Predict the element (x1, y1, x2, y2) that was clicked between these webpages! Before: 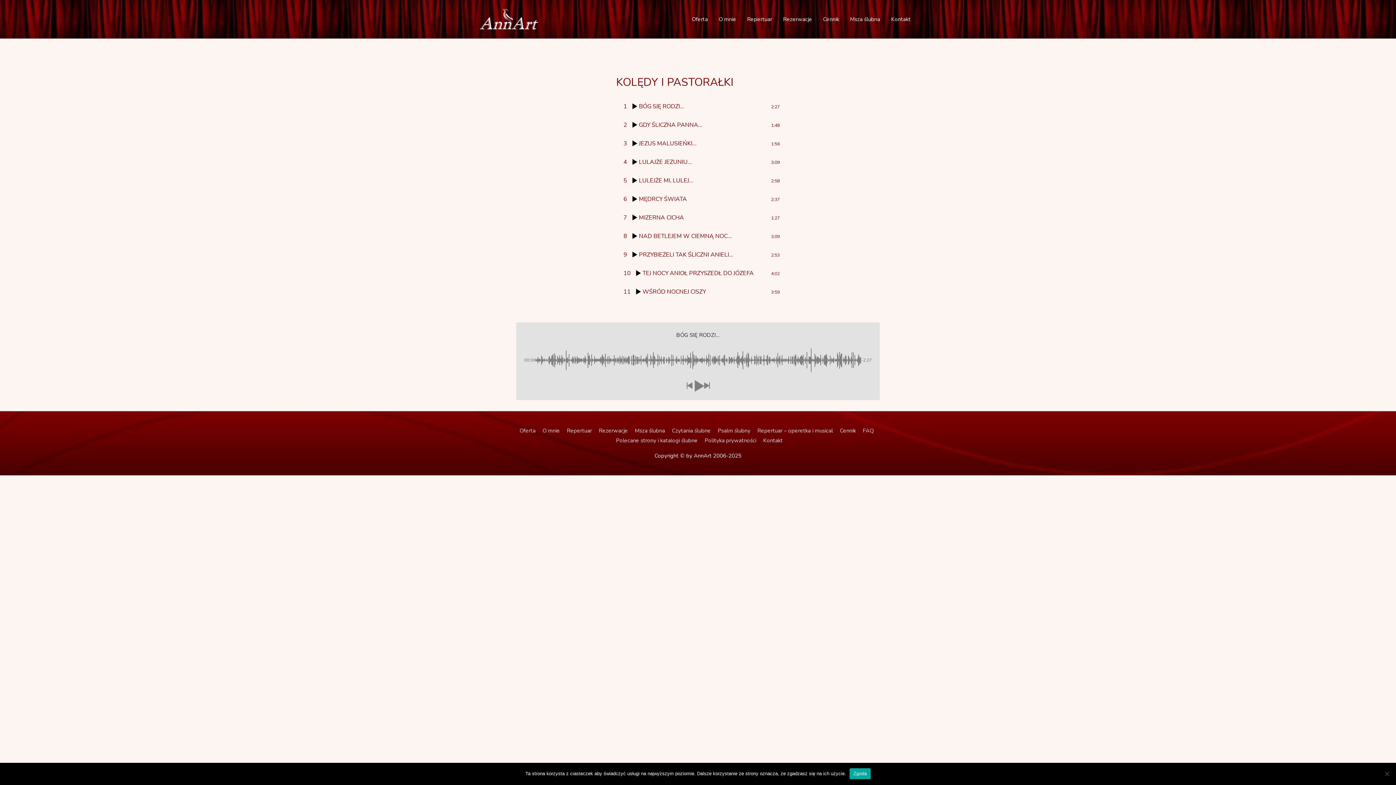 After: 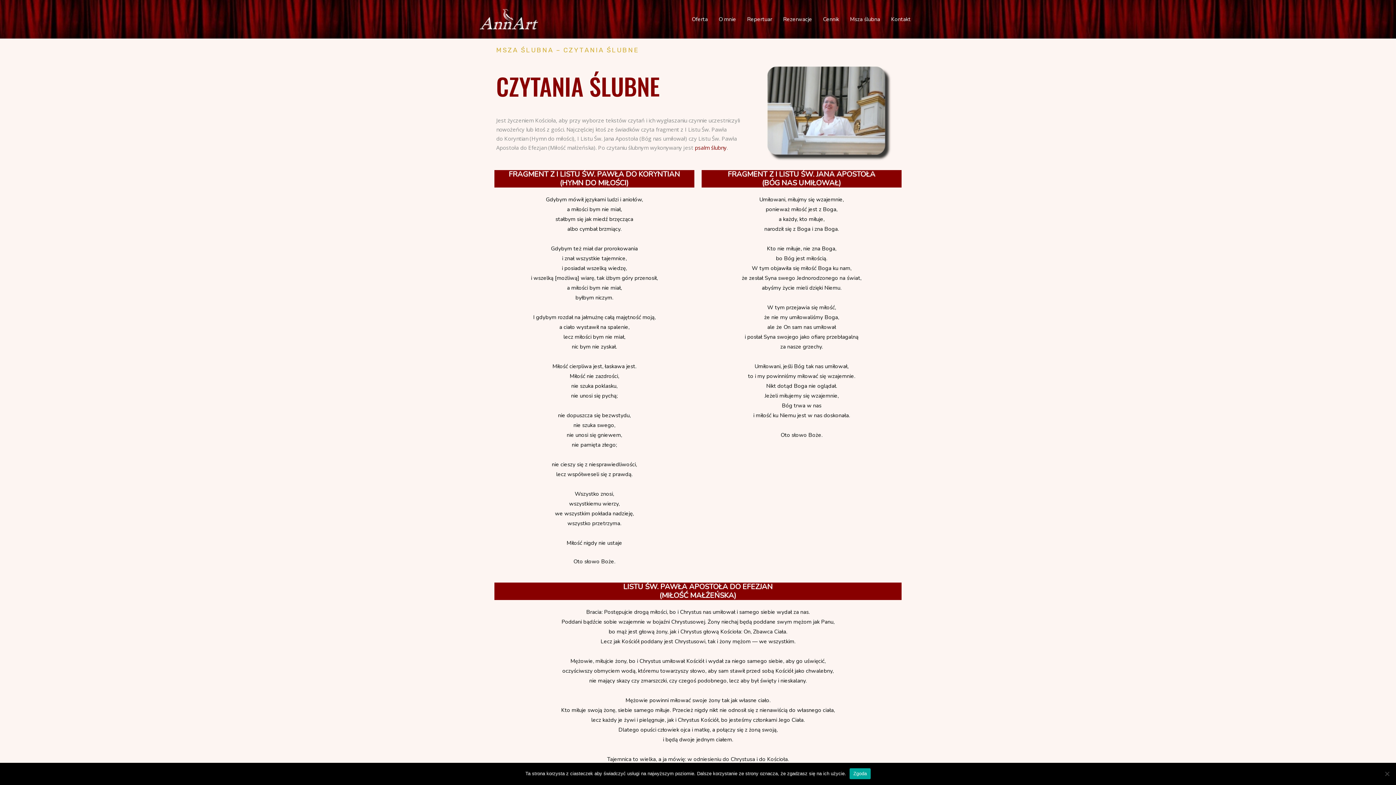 Action: bbox: (669, 427, 713, 434) label: Czytania ślubne